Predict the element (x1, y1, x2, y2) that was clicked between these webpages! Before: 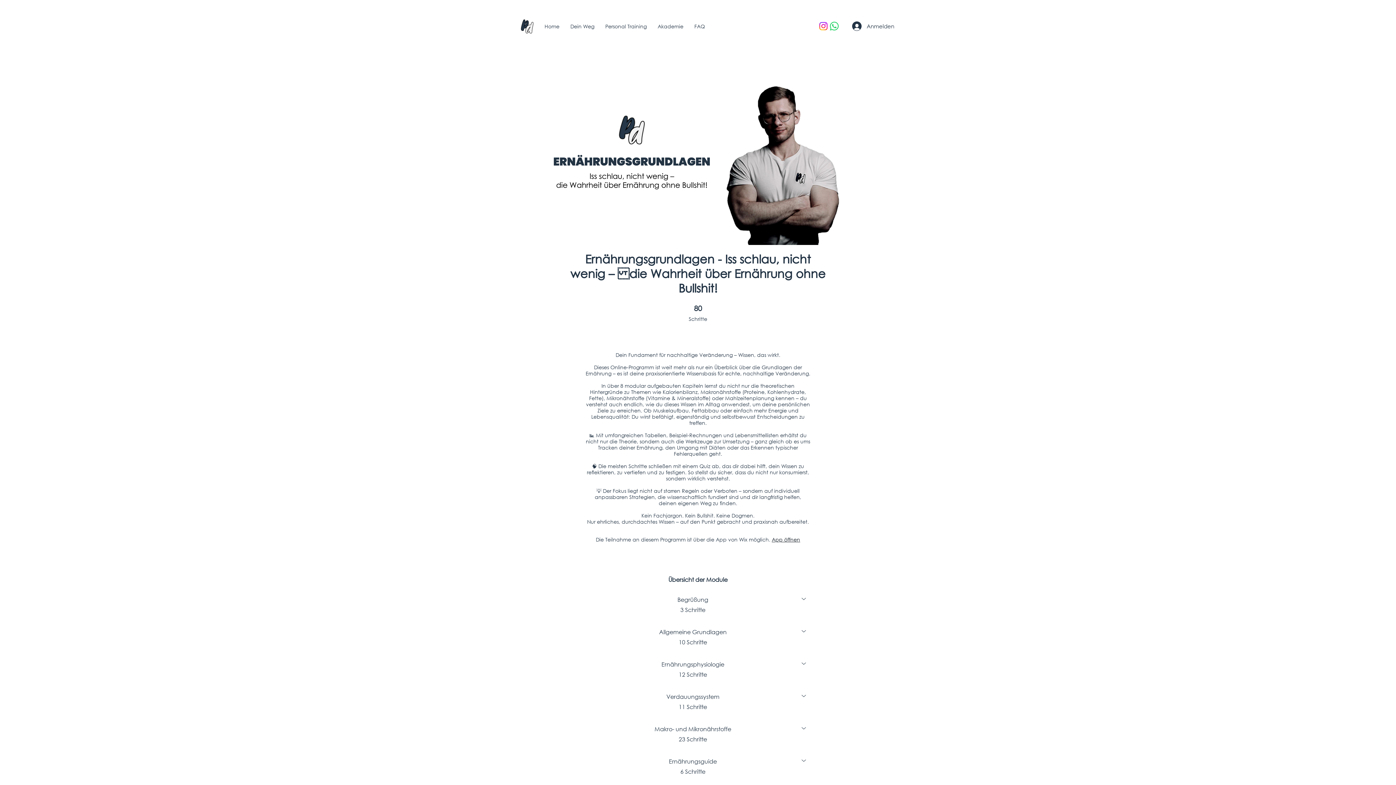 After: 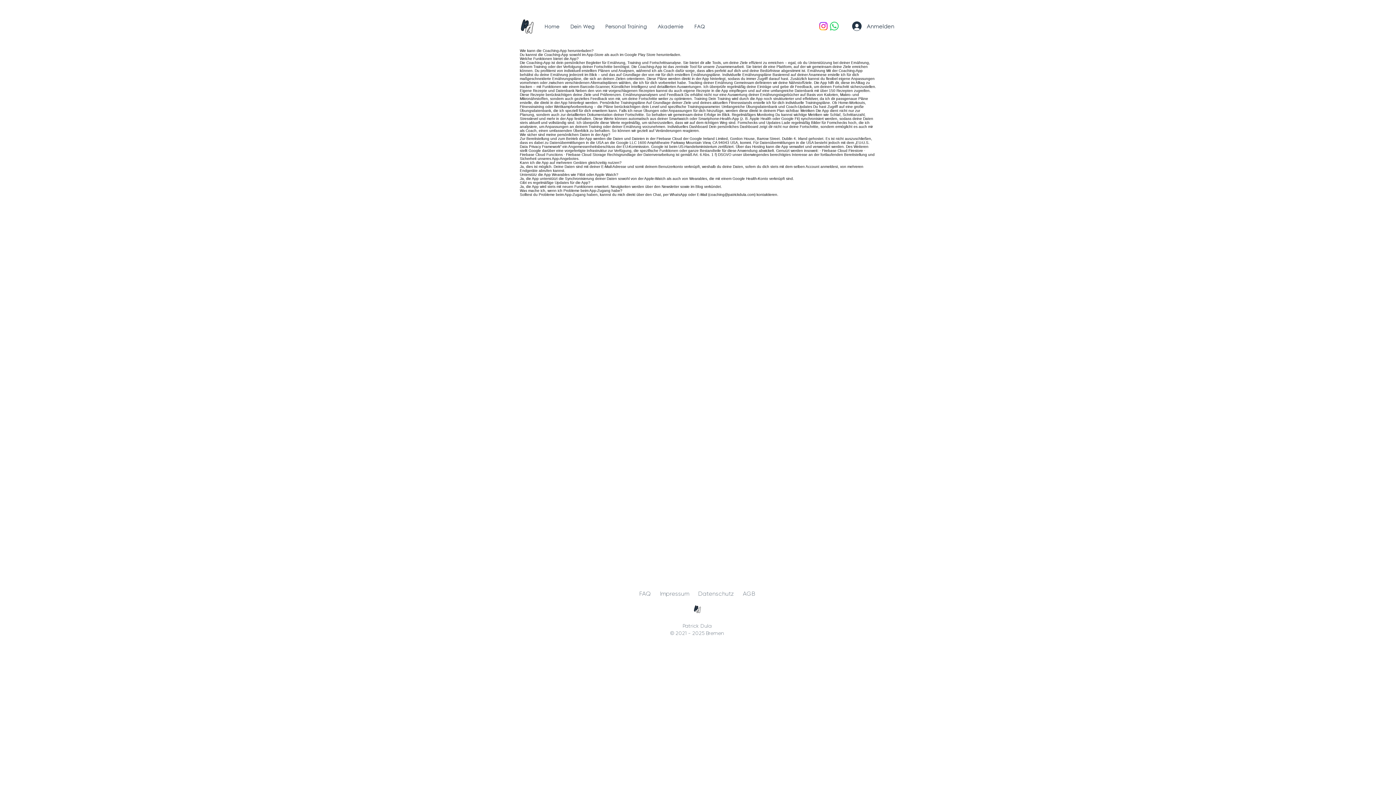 Action: label: FAQ bbox: (689, 18, 710, 34)